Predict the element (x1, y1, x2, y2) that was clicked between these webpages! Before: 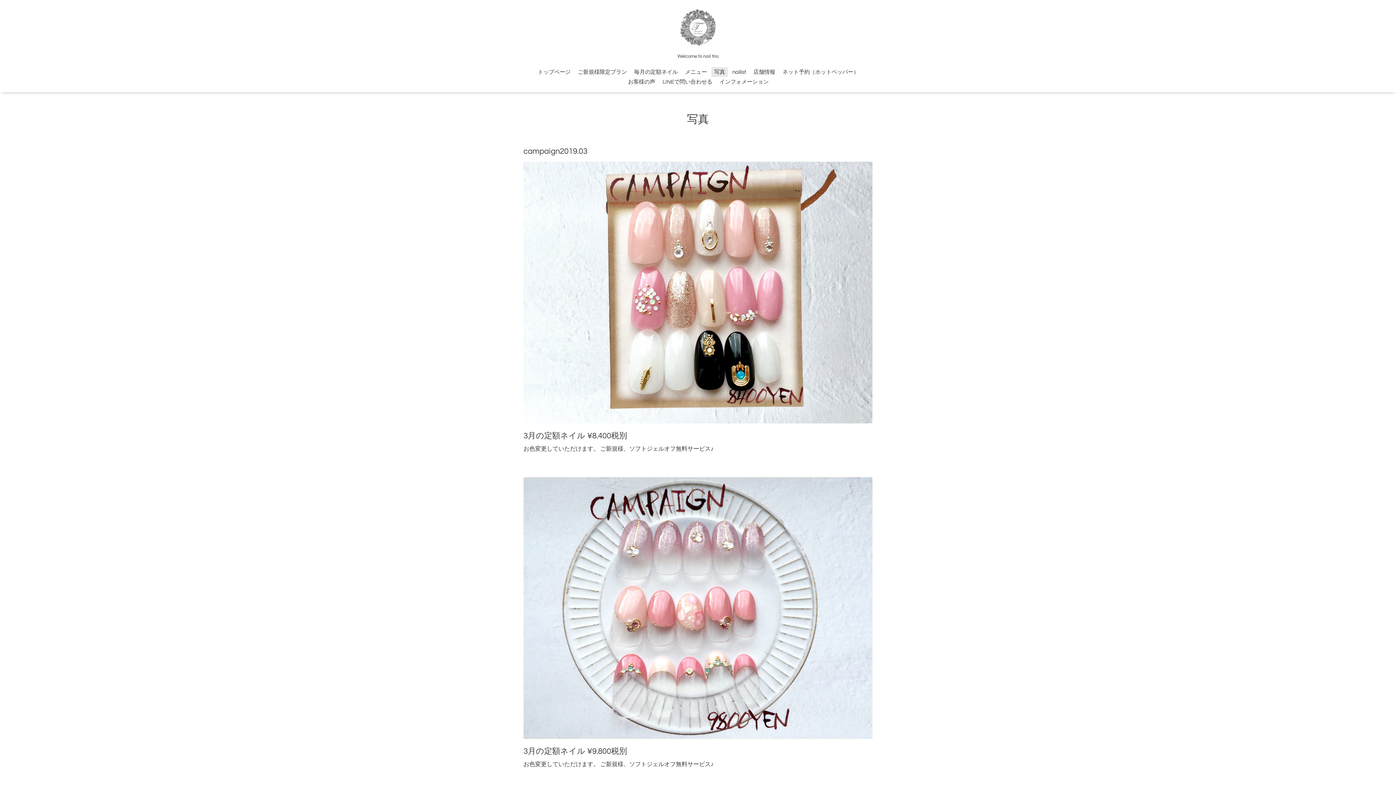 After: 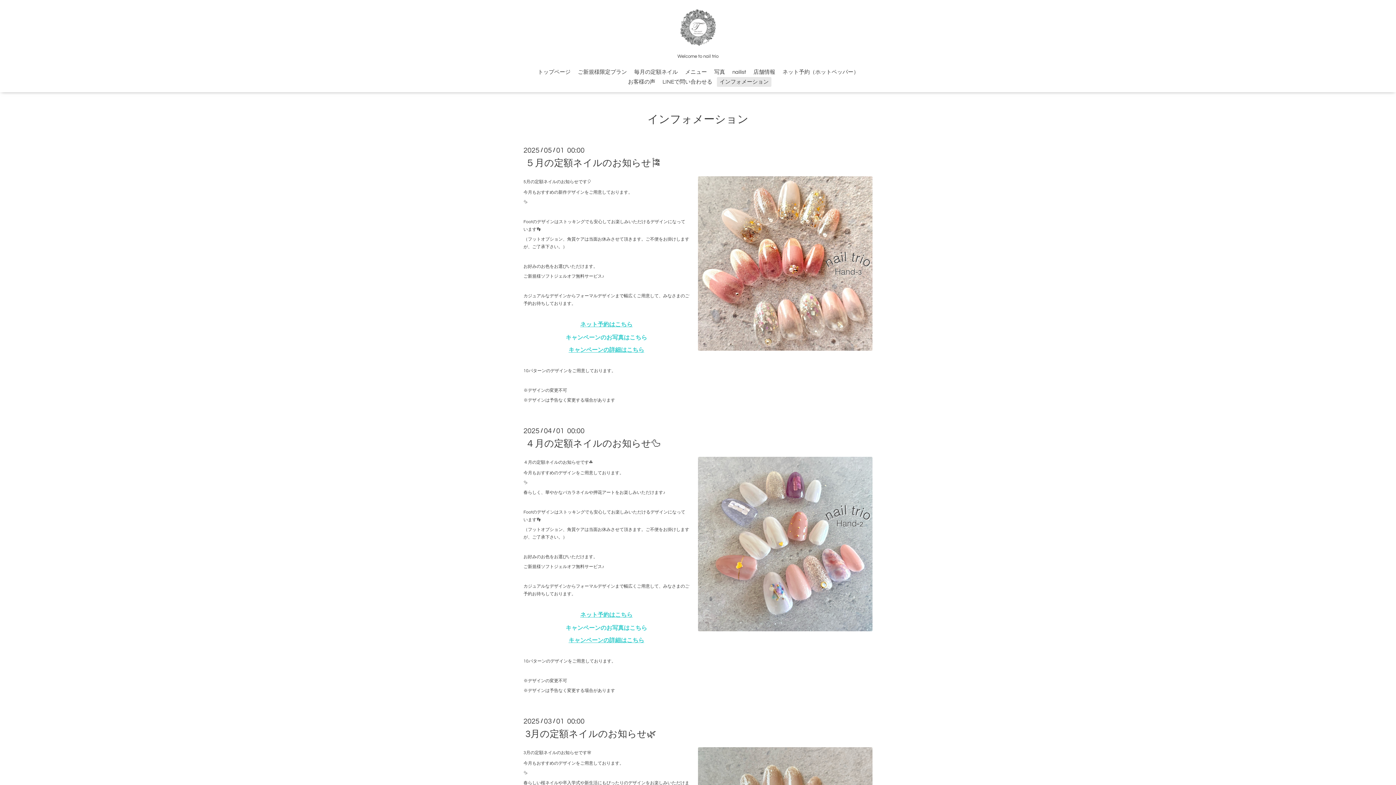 Action: bbox: (717, 77, 771, 86) label: インフォメーション